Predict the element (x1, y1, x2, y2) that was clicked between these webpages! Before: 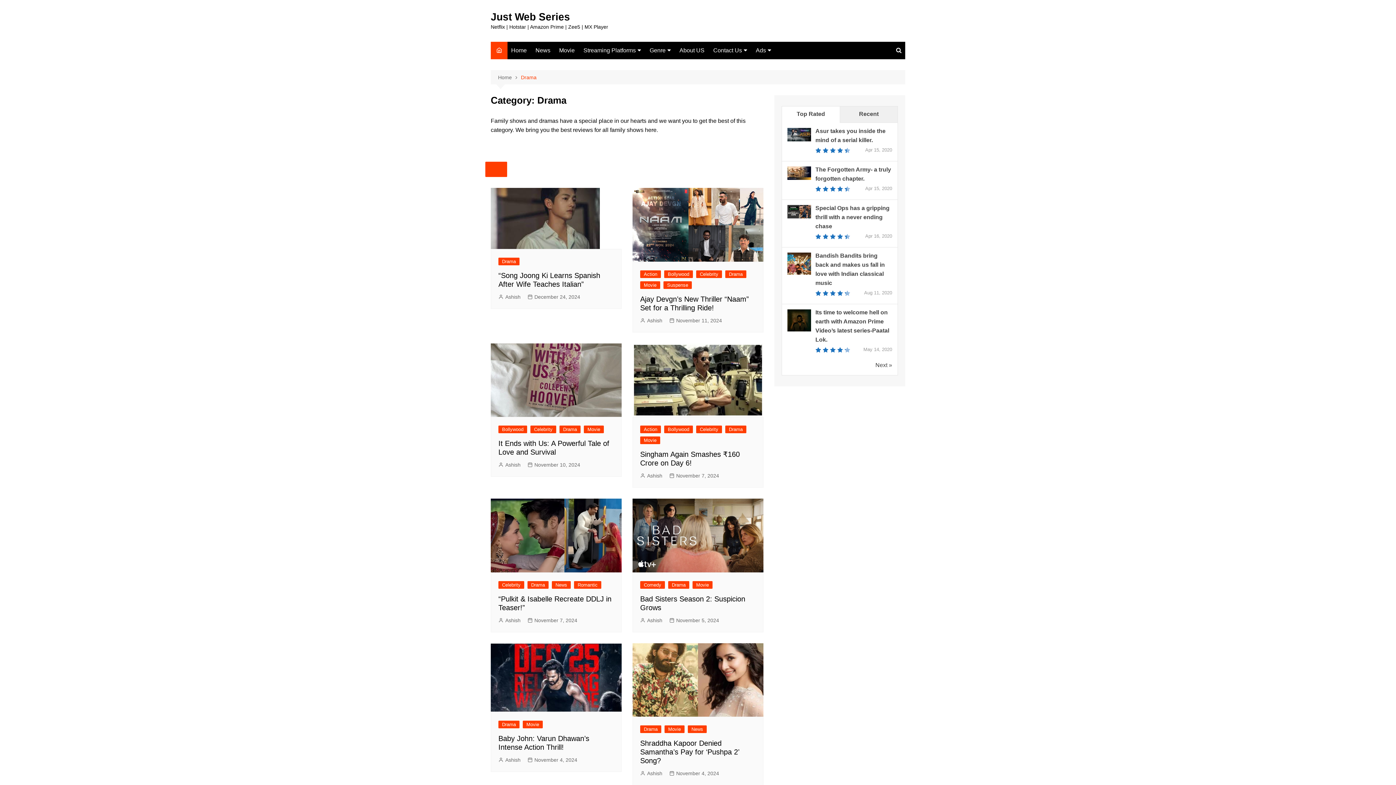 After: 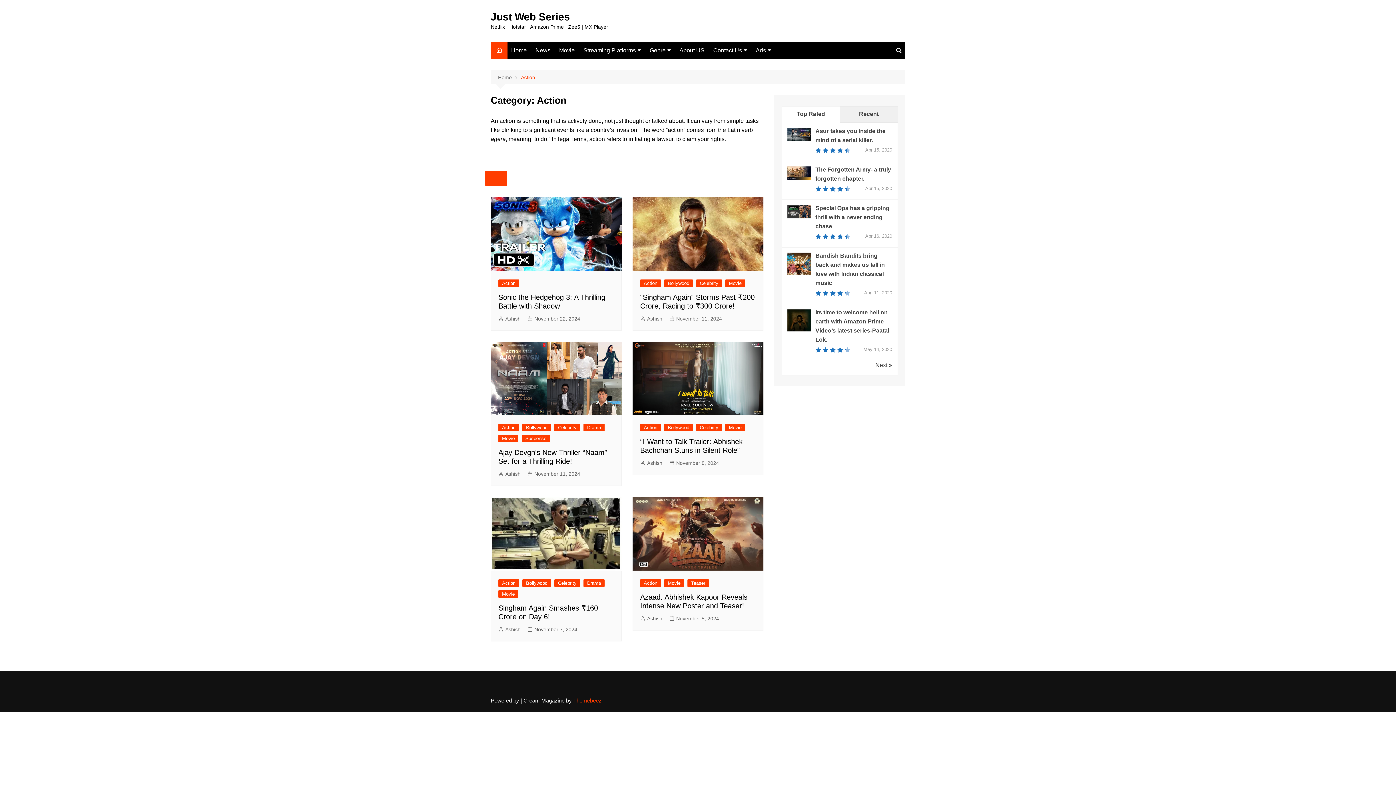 Action: label: Action bbox: (640, 425, 661, 433)